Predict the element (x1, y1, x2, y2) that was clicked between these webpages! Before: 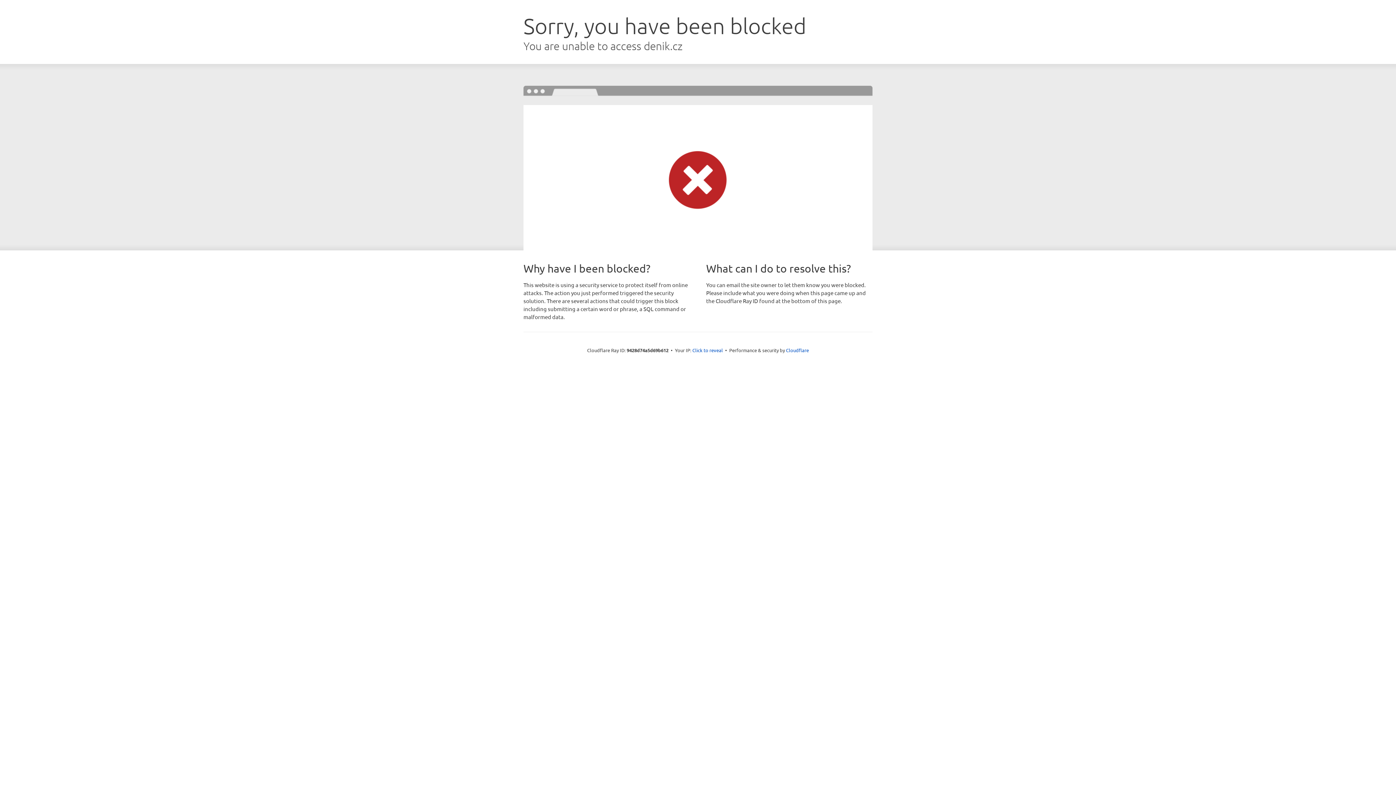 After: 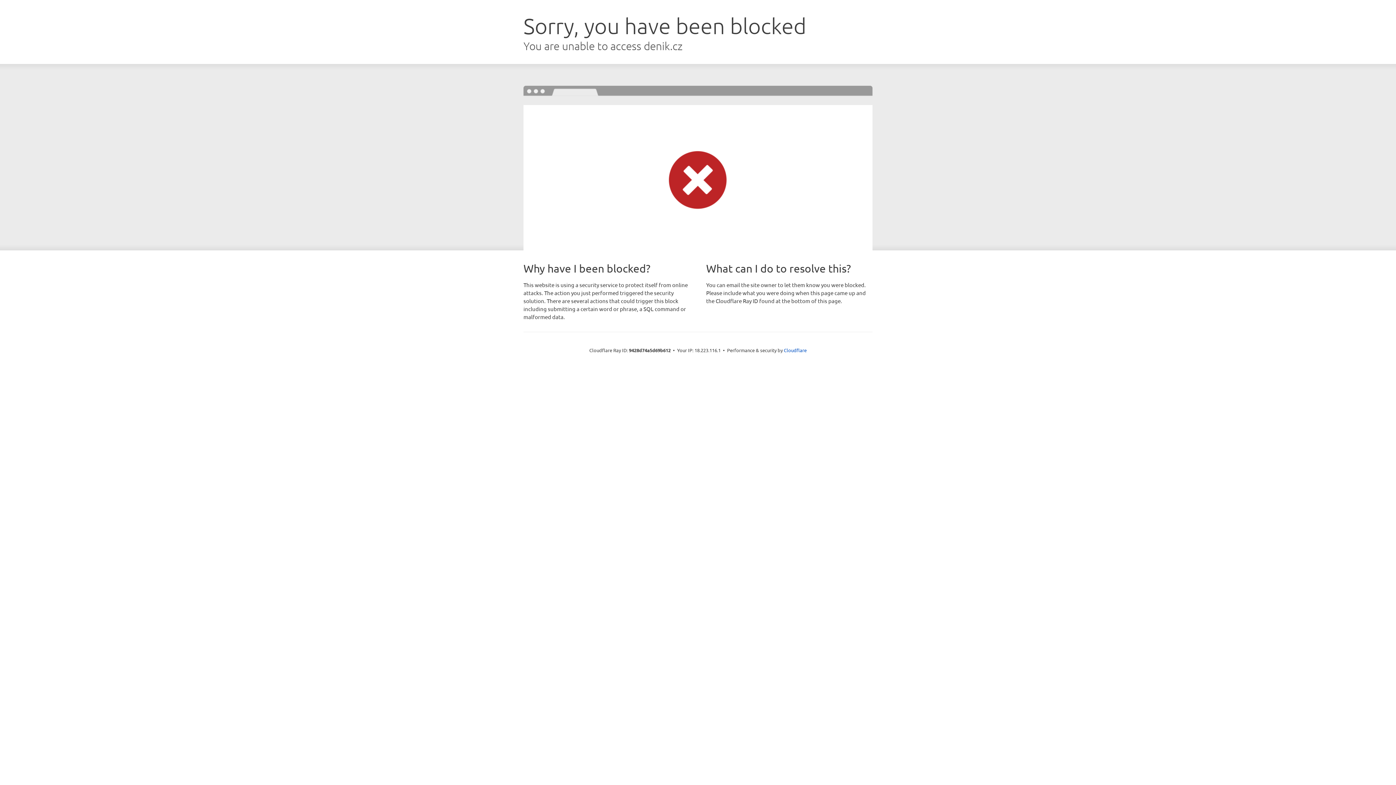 Action: label: Click to reveal bbox: (692, 346, 723, 353)